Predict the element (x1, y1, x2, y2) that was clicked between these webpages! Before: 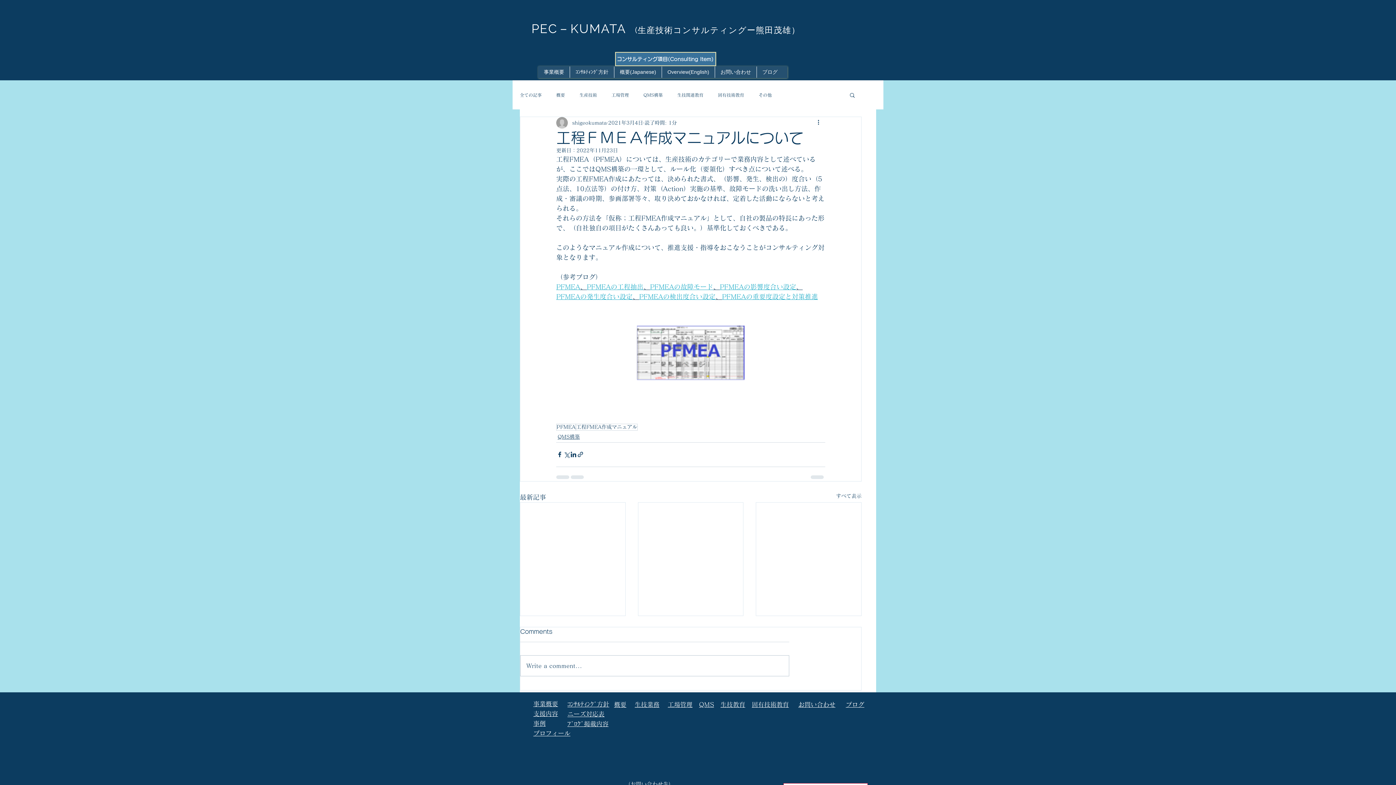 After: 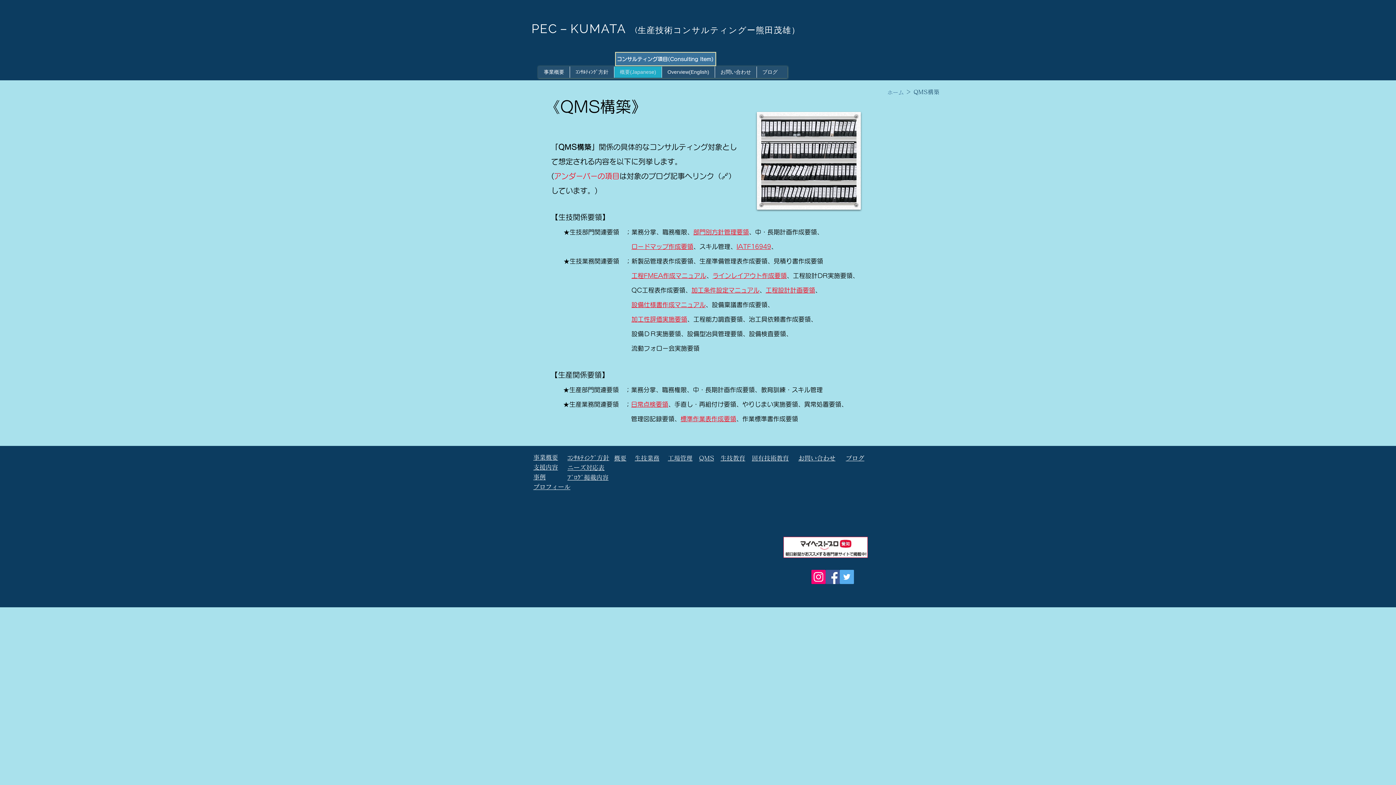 Action: label: QMS bbox: (699, 701, 714, 708)